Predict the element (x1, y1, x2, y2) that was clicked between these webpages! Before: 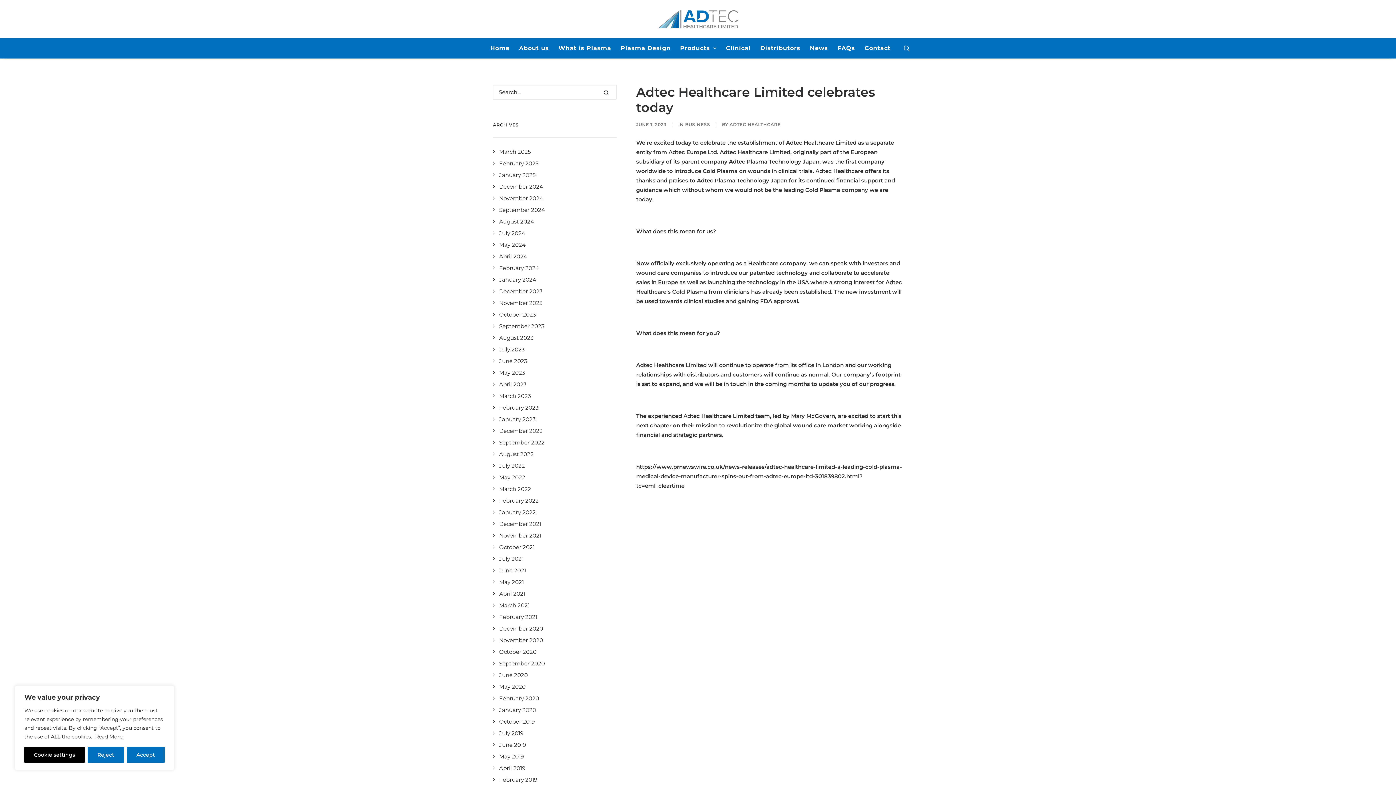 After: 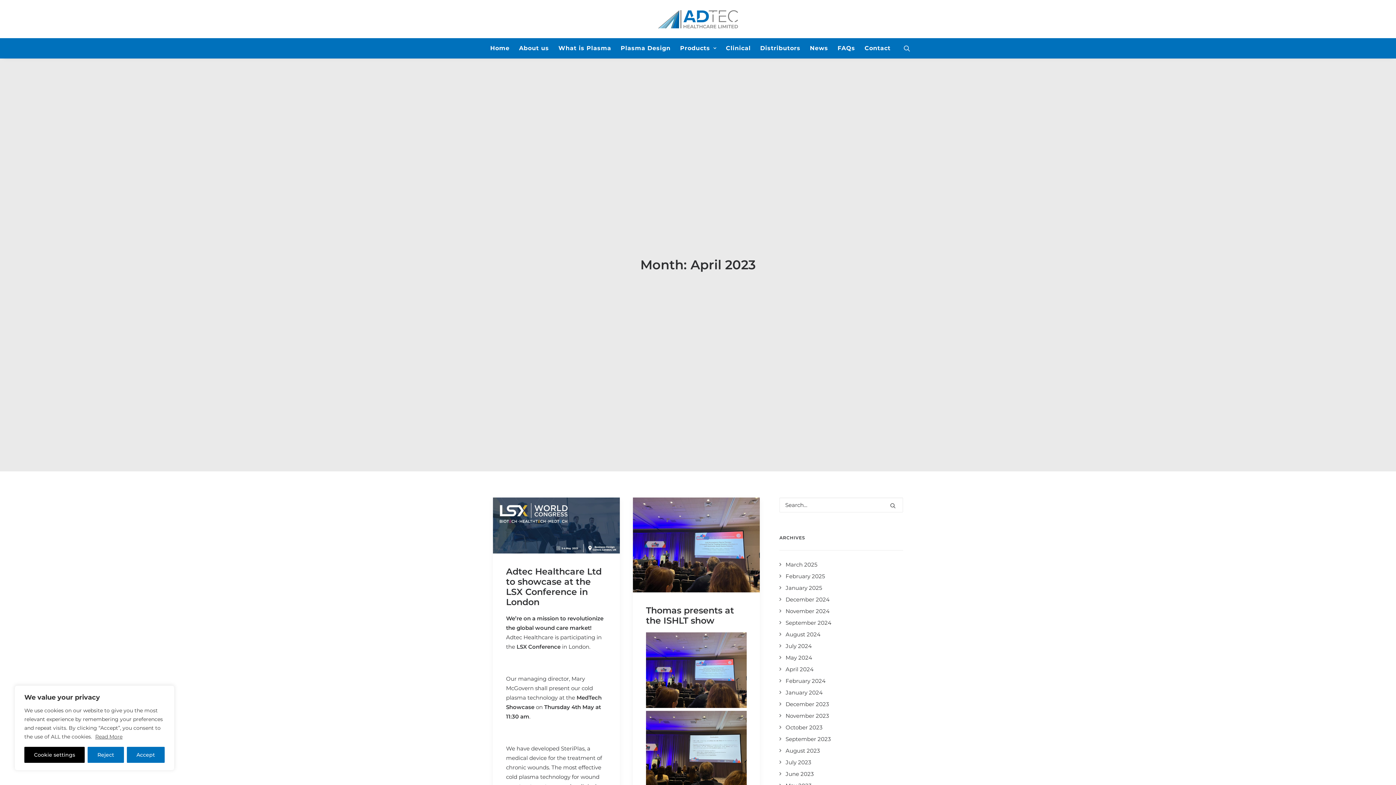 Action: bbox: (493, 381, 526, 388) label: April 2023